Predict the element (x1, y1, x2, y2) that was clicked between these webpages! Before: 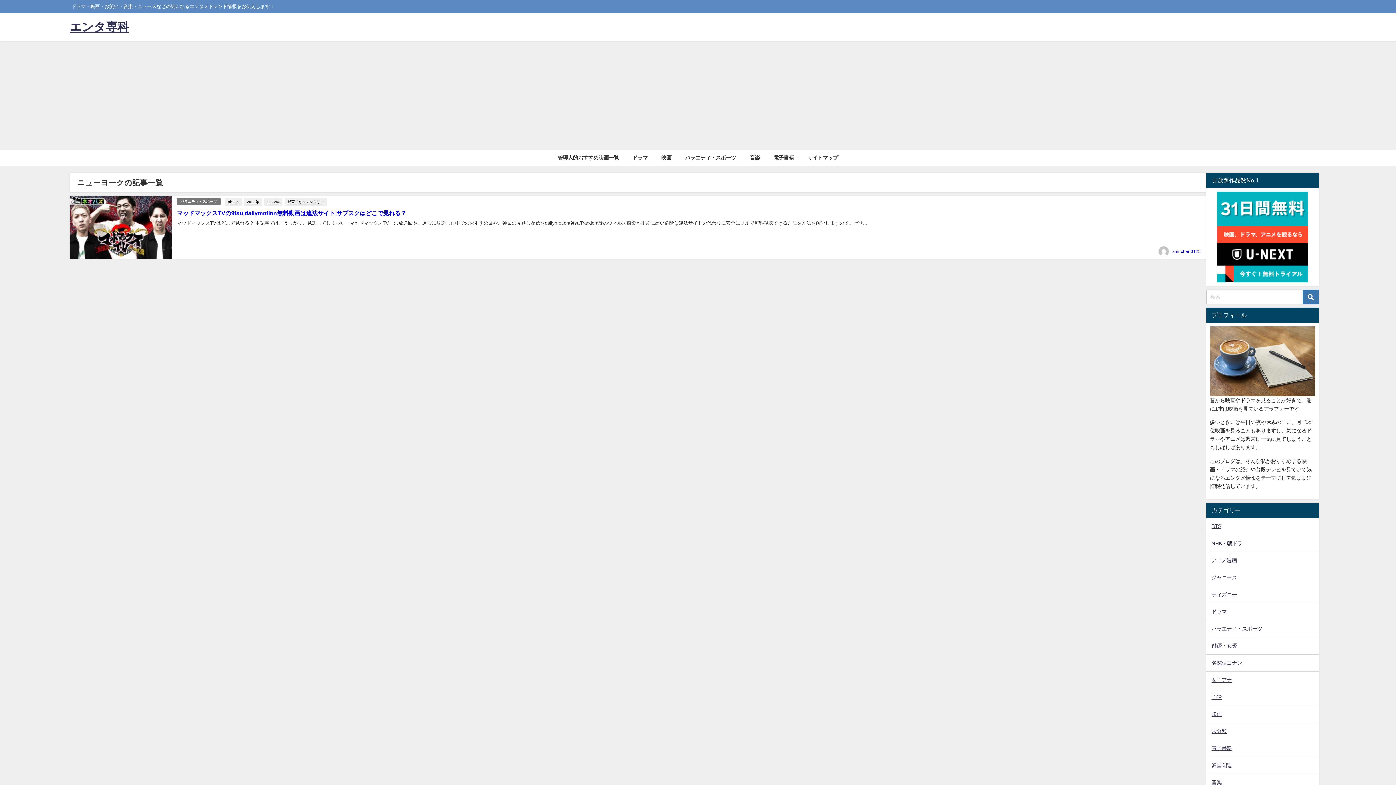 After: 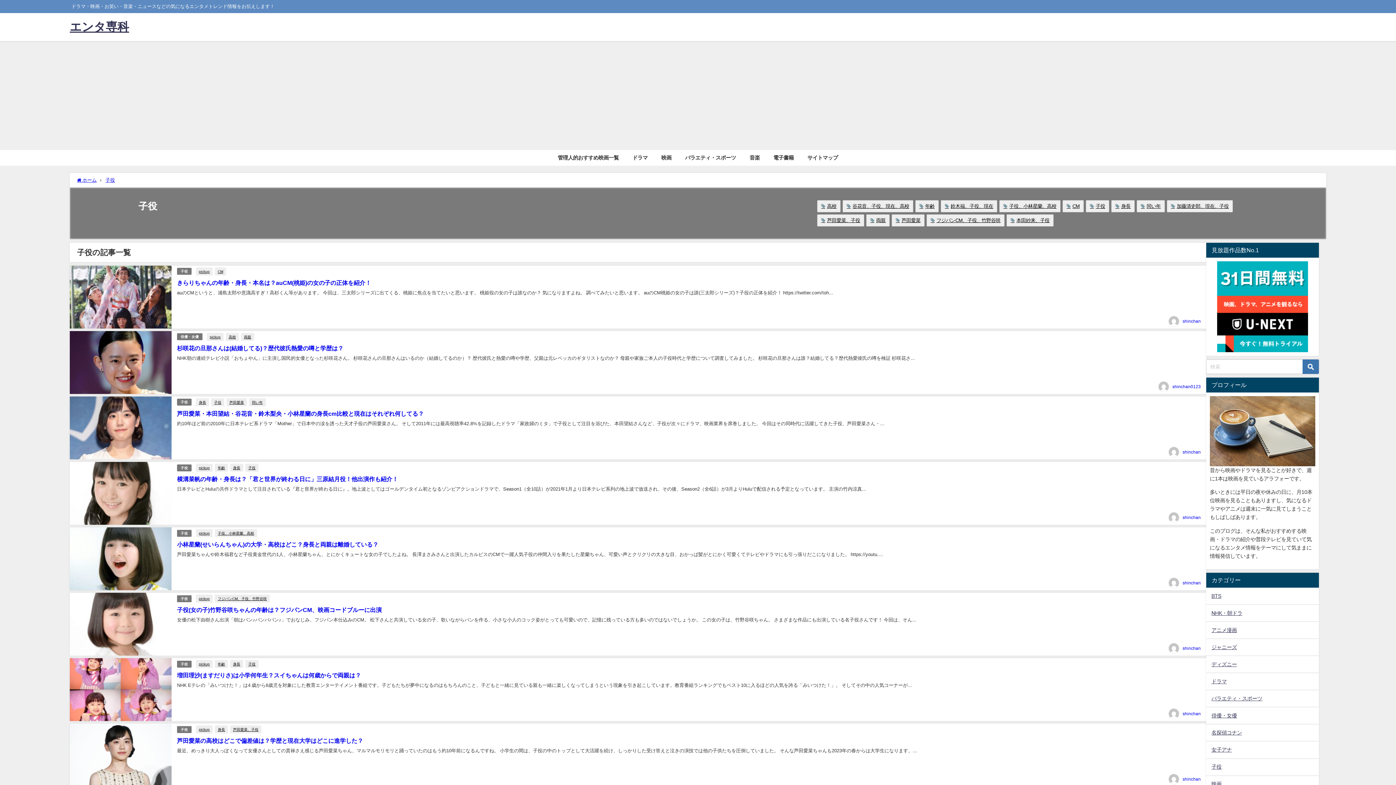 Action: bbox: (1206, 689, 1319, 706) label: 子役